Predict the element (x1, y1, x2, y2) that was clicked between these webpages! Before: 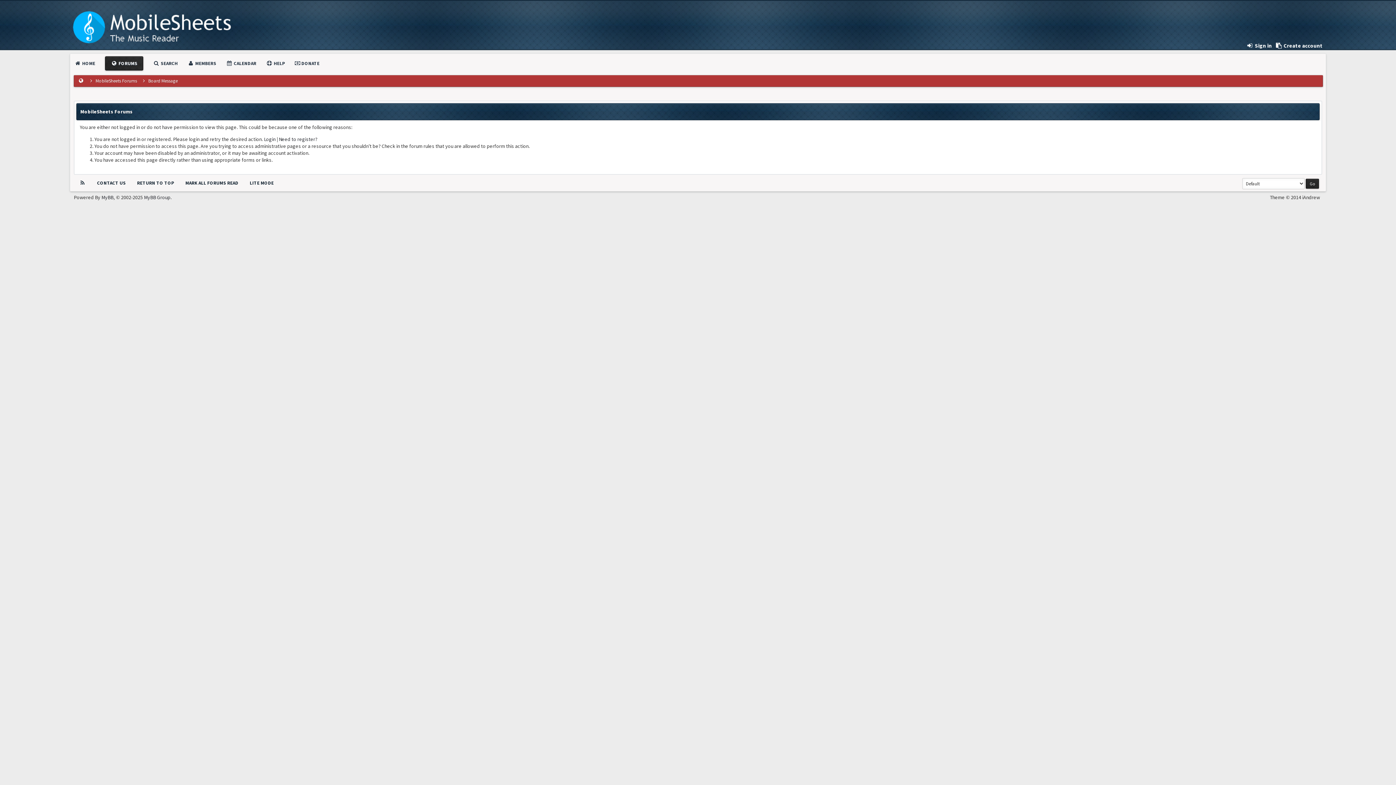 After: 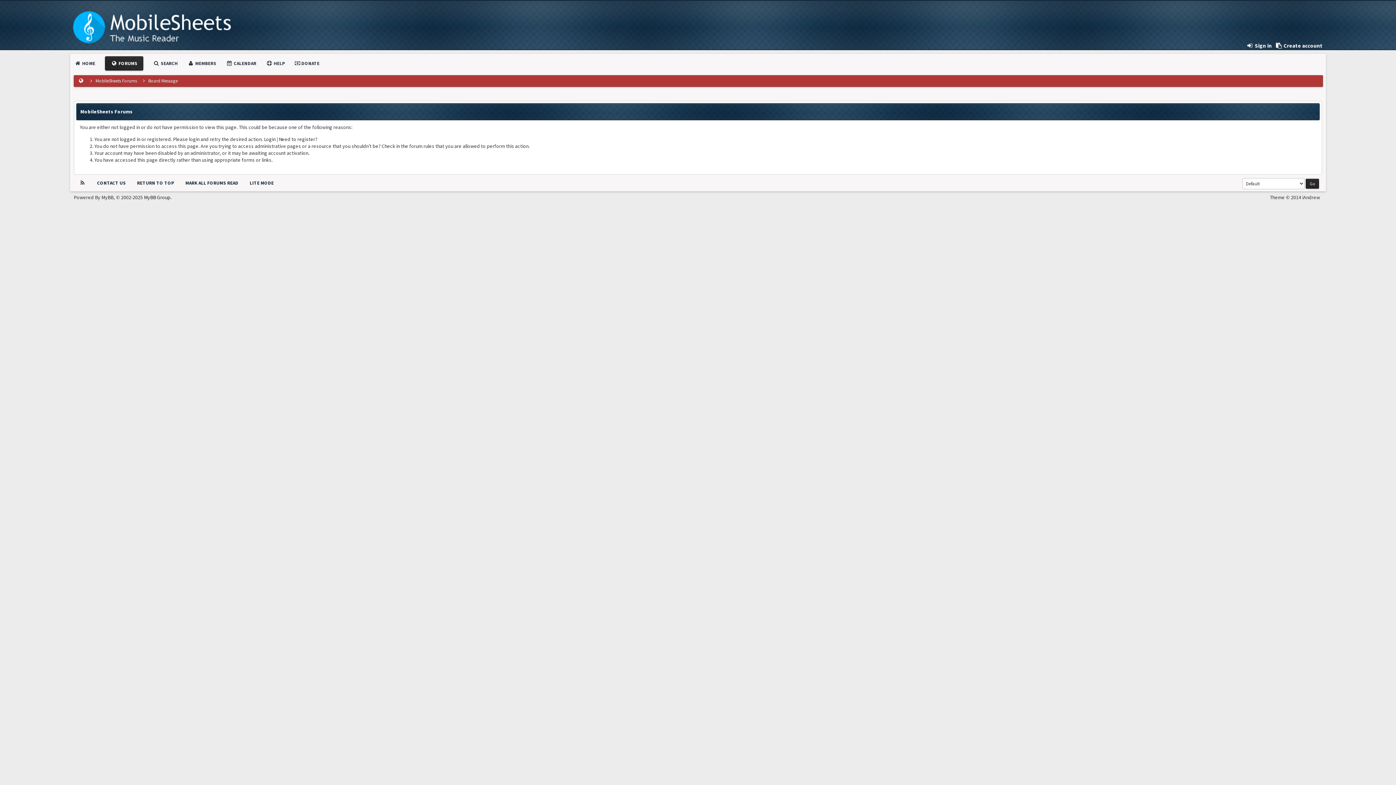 Action: label: MyBB Group bbox: (144, 194, 170, 200)